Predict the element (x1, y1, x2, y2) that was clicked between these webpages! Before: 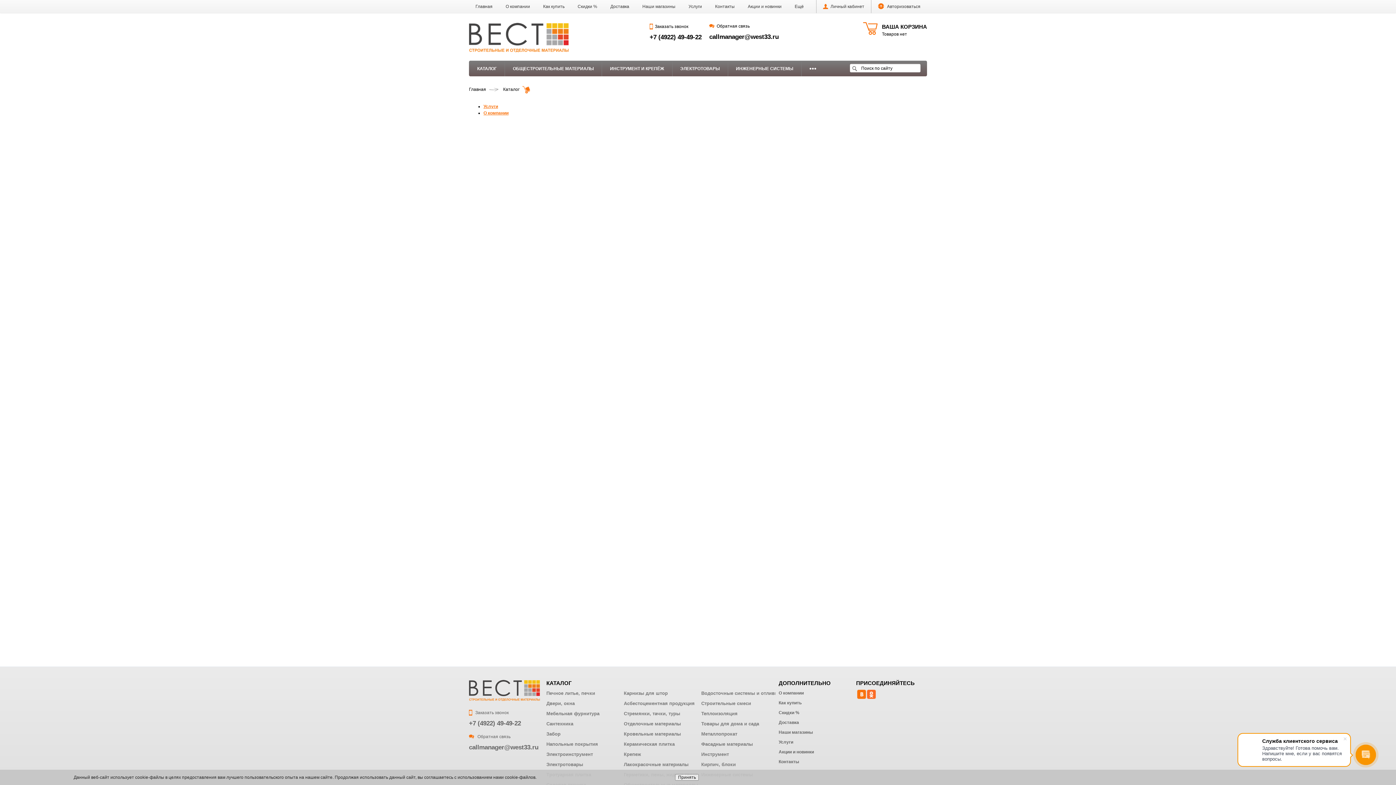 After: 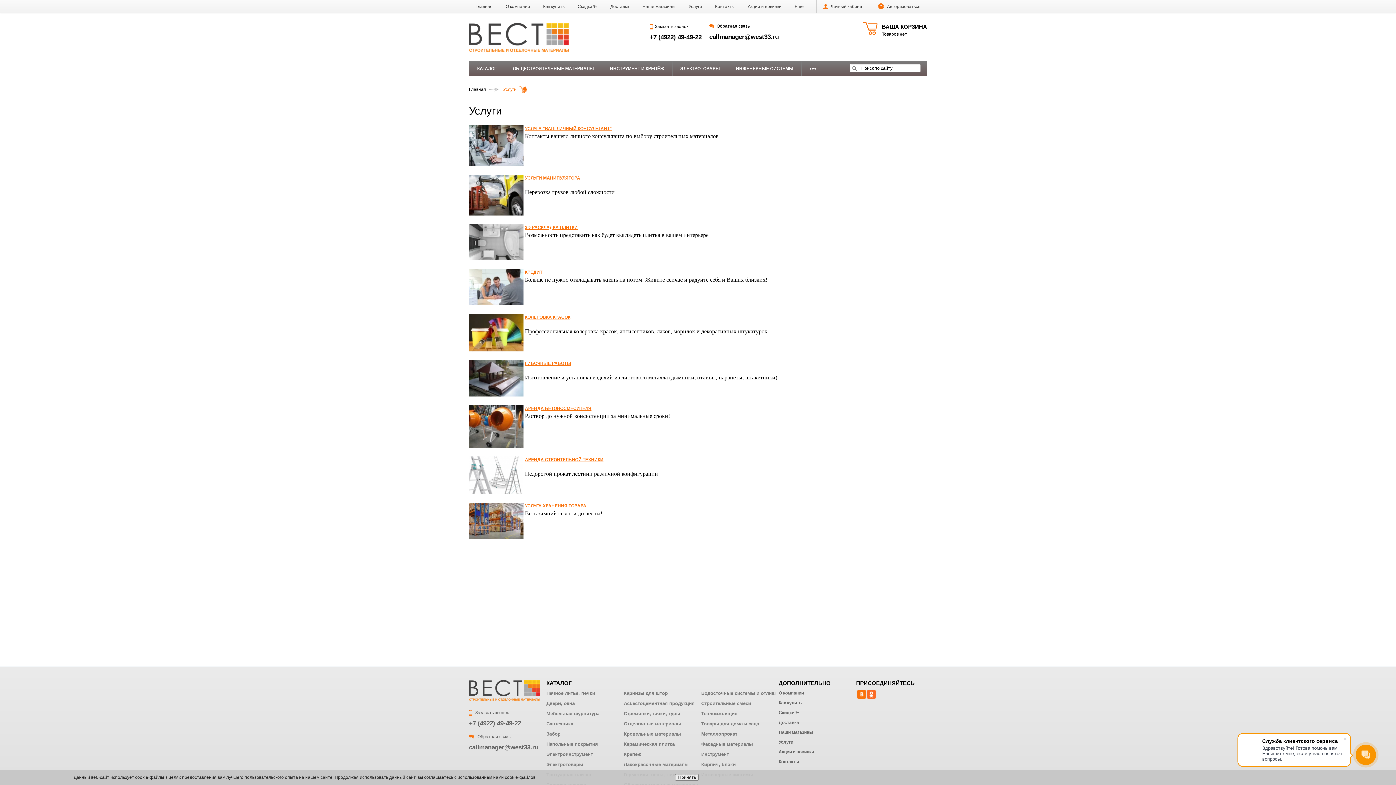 Action: label: Услуги bbox: (778, 740, 793, 745)